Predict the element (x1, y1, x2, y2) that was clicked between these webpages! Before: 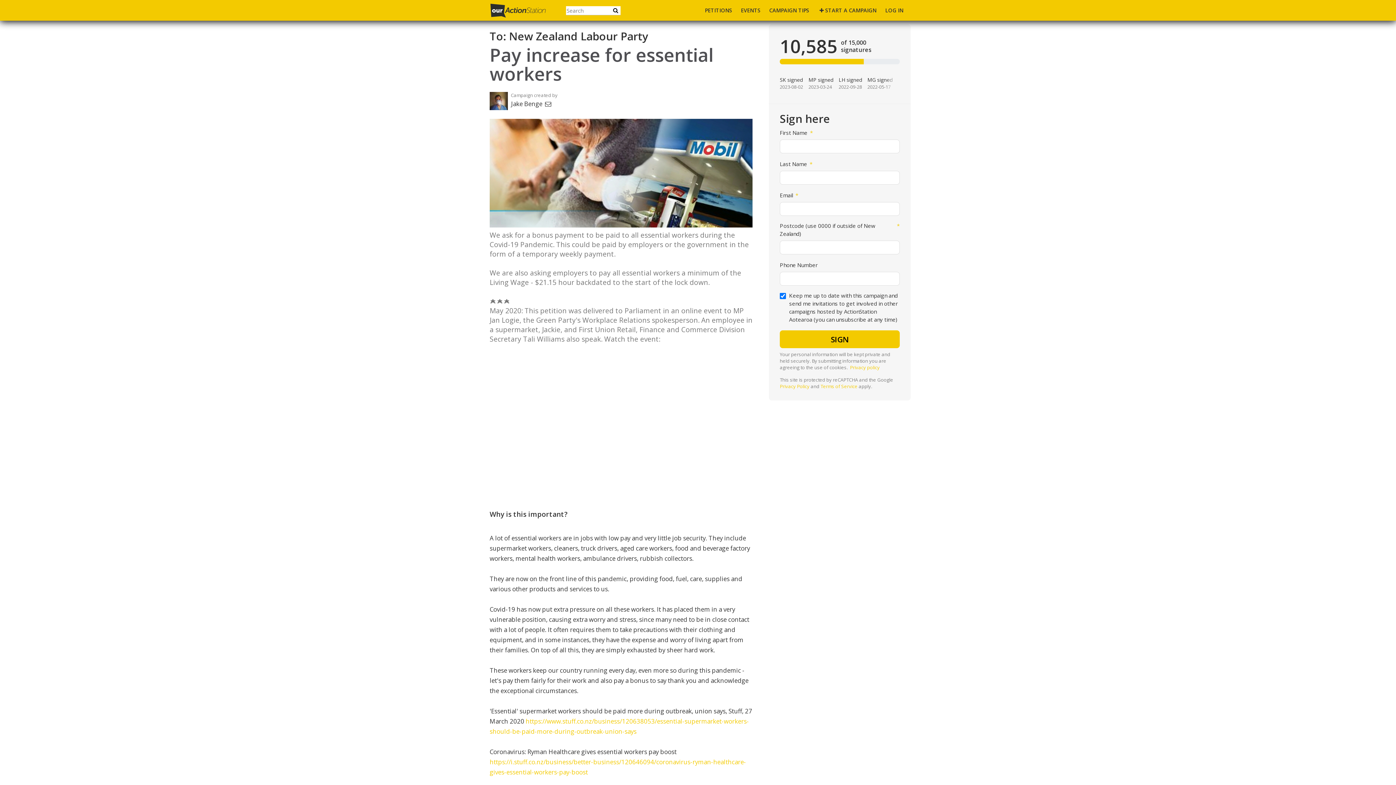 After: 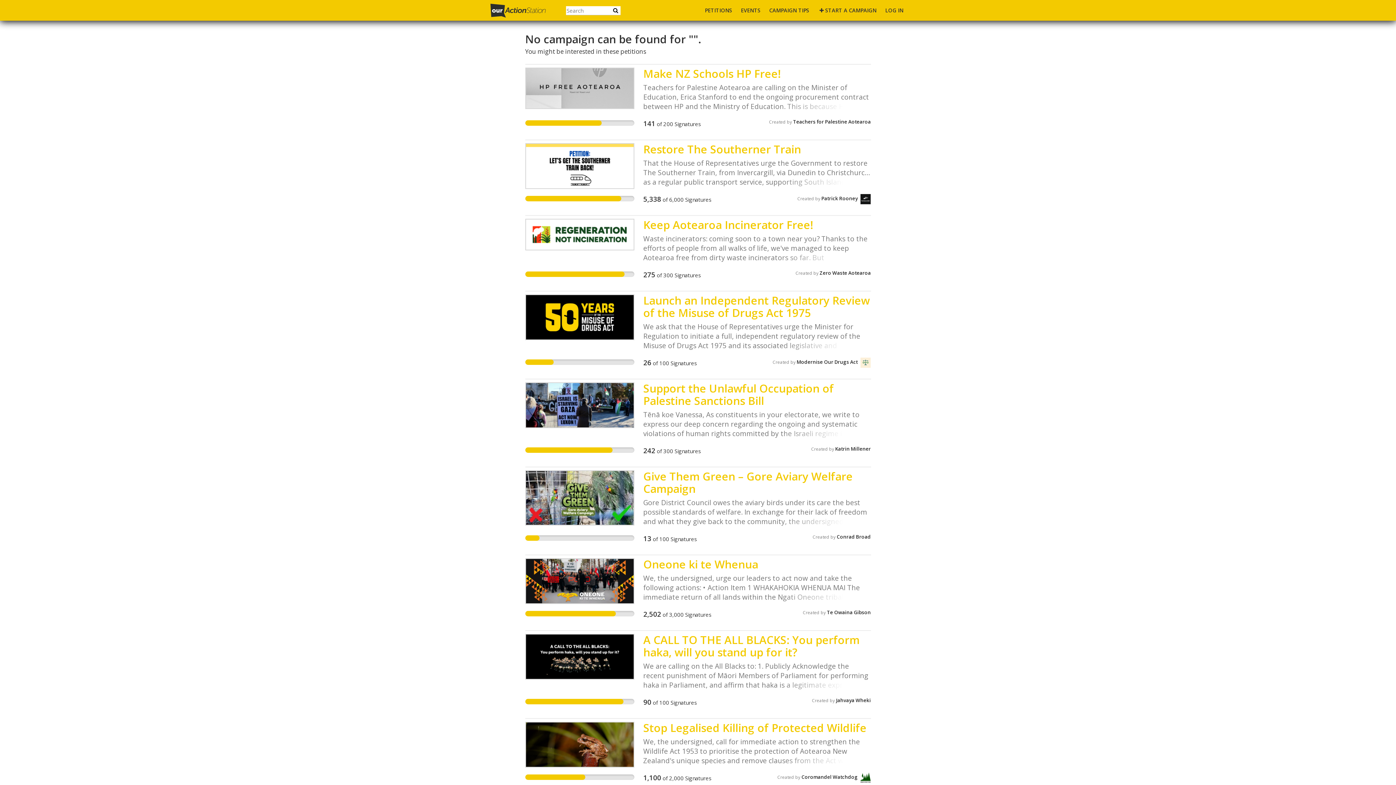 Action: label: Search Submit bbox: (611, 6, 620, 14)